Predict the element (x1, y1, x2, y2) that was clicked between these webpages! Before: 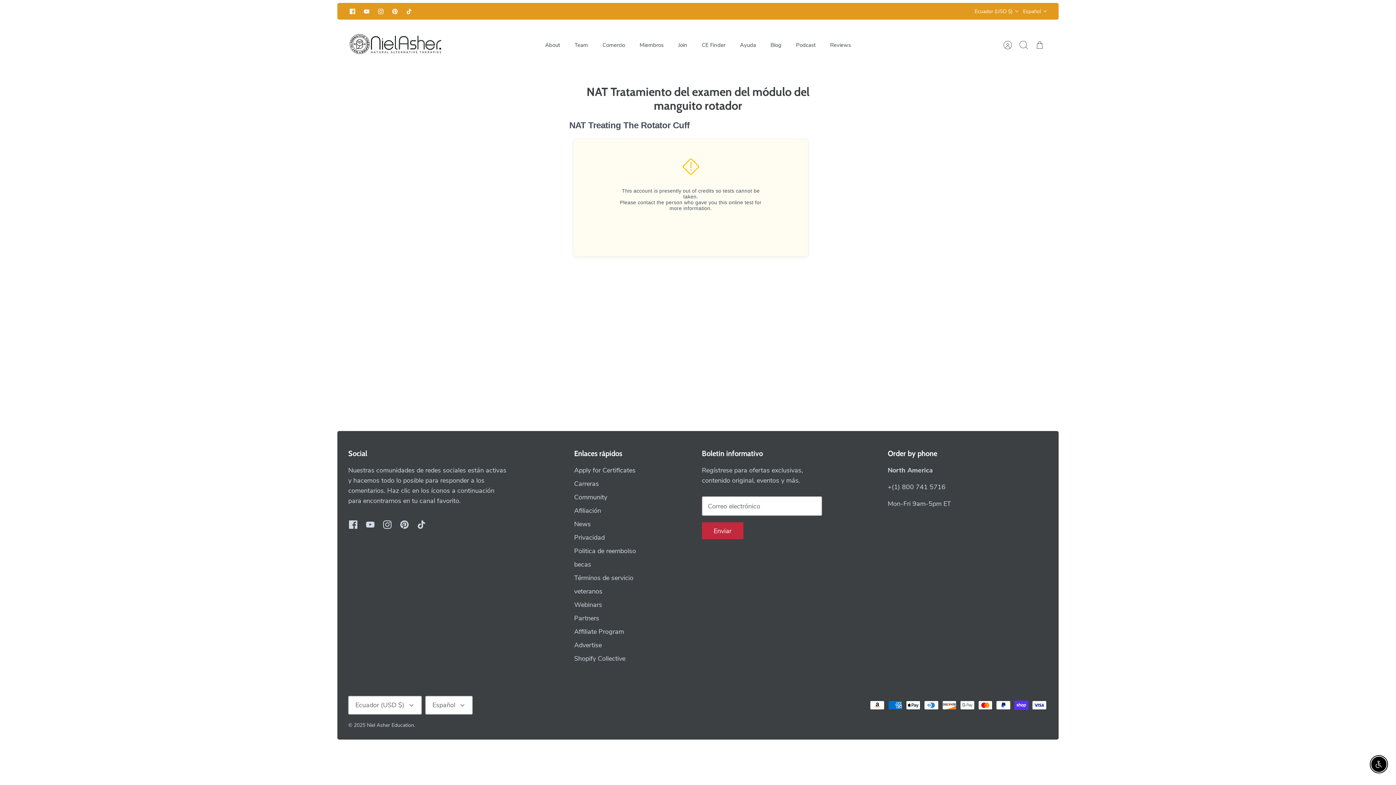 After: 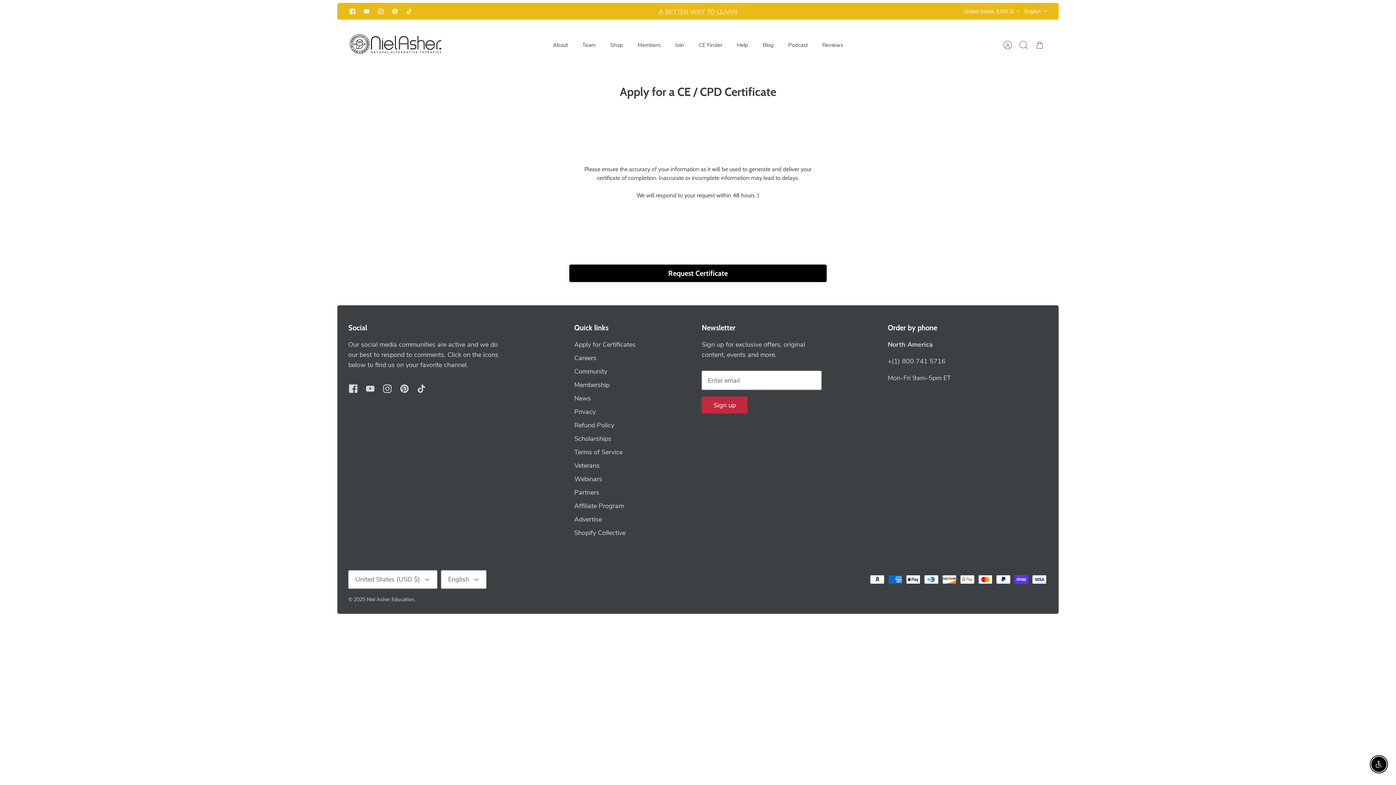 Action: label: Apply for Certificates bbox: (574, 466, 635, 474)